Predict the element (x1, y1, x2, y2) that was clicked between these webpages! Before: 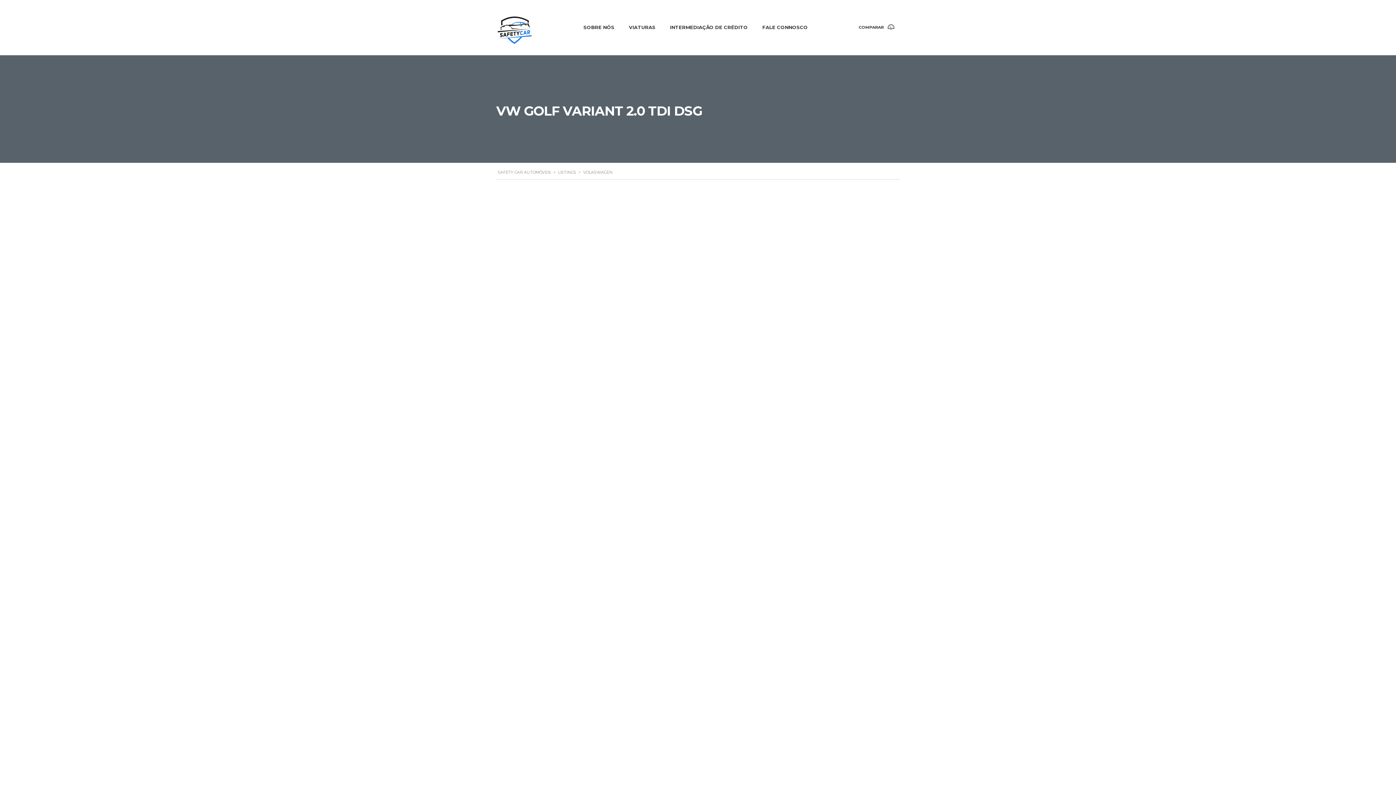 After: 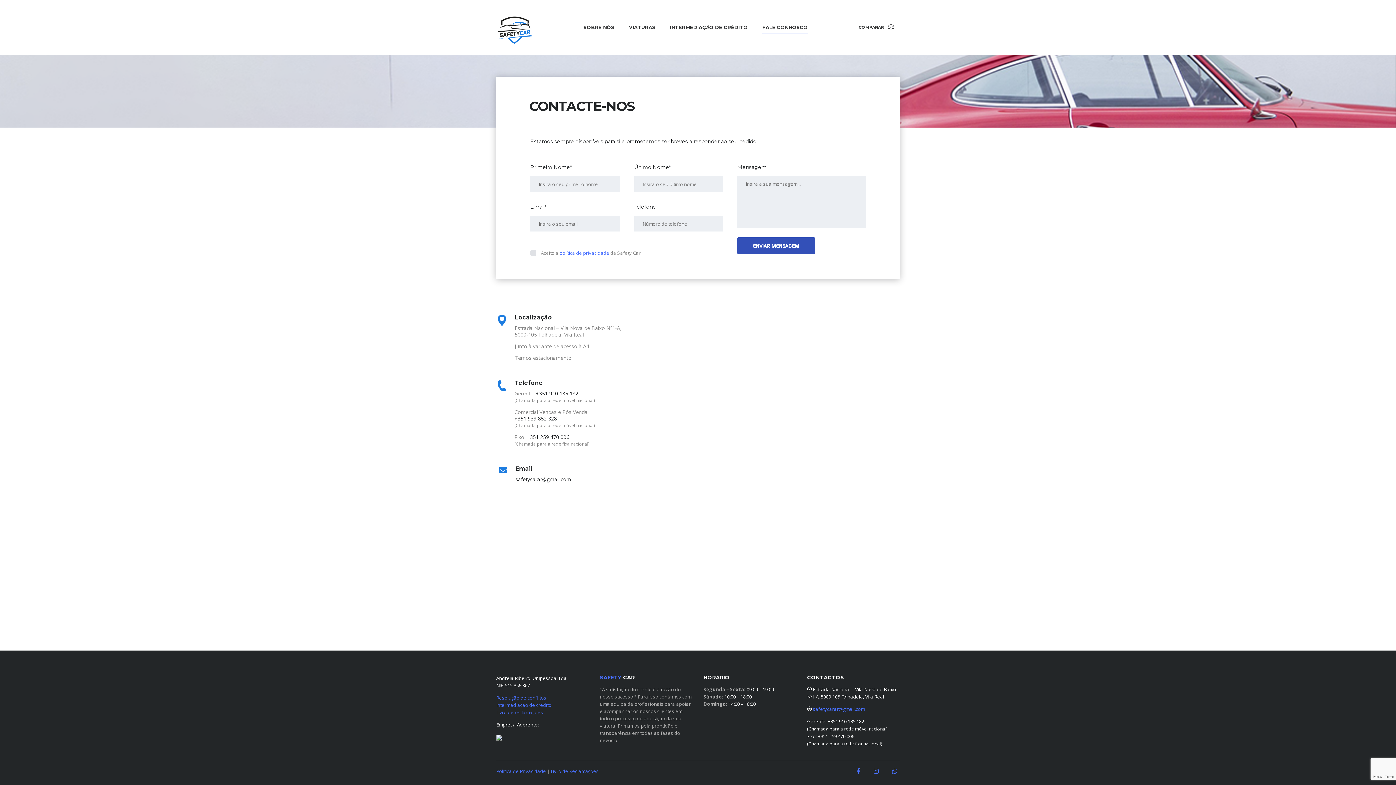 Action: bbox: (762, 23, 808, 35) label: FALE CONNOSCO